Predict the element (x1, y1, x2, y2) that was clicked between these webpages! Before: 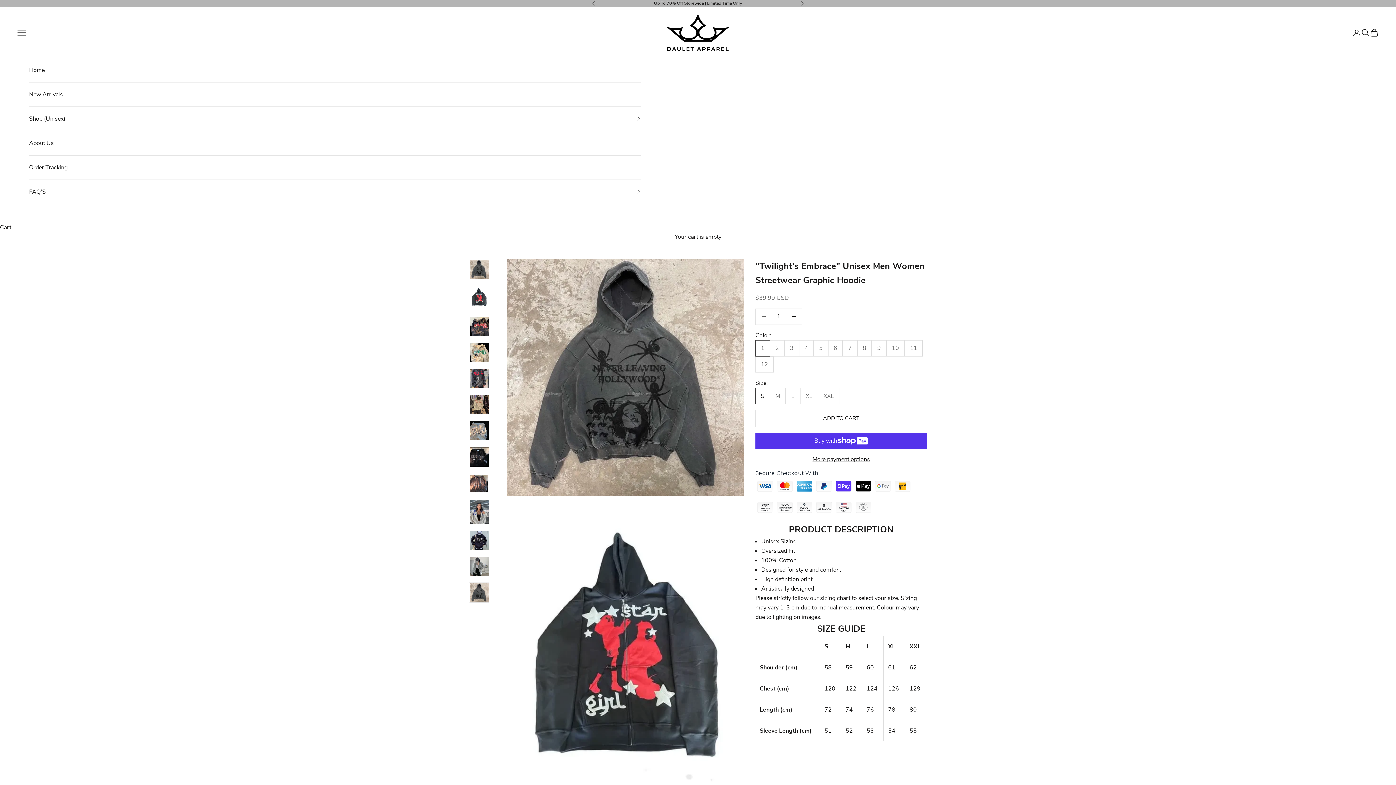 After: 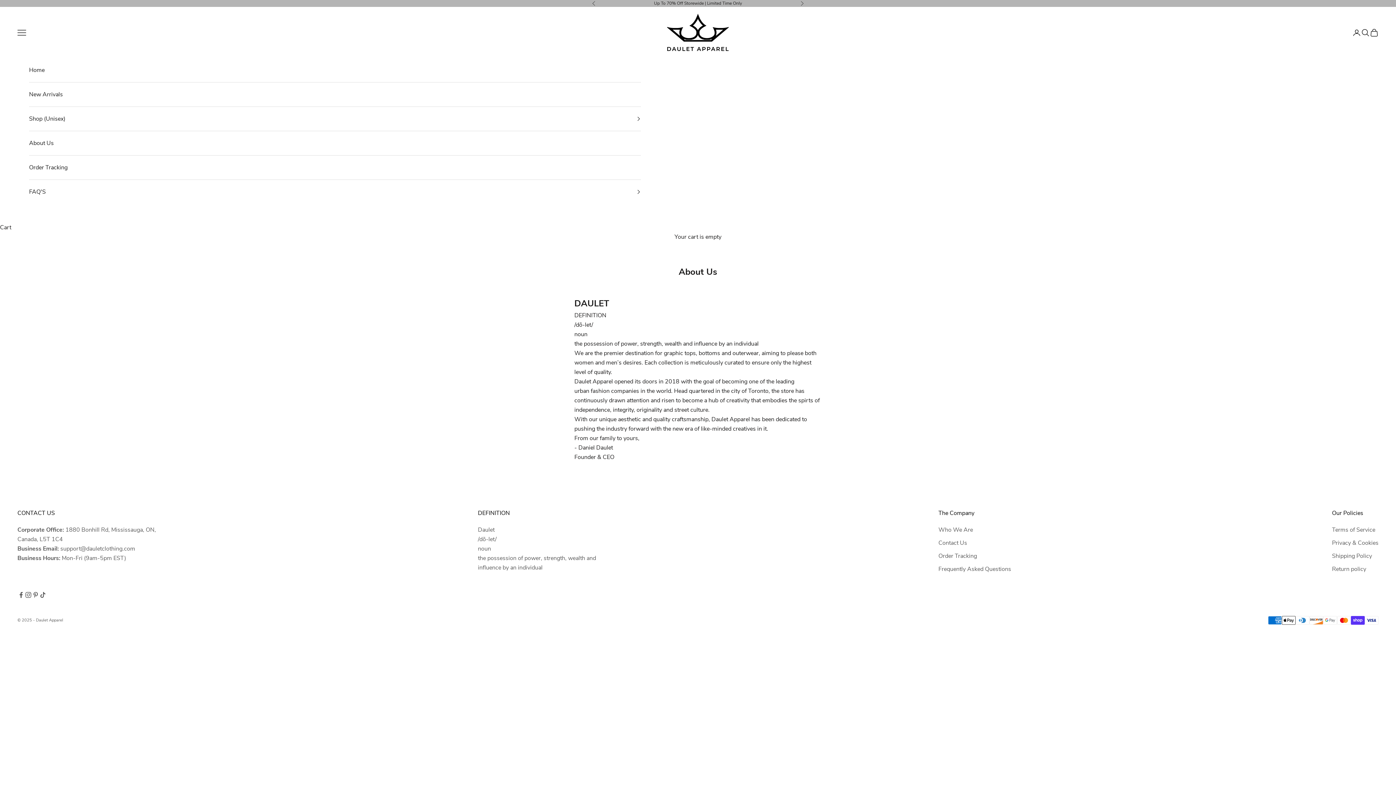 Action: label: About Us bbox: (29, 131, 641, 155)